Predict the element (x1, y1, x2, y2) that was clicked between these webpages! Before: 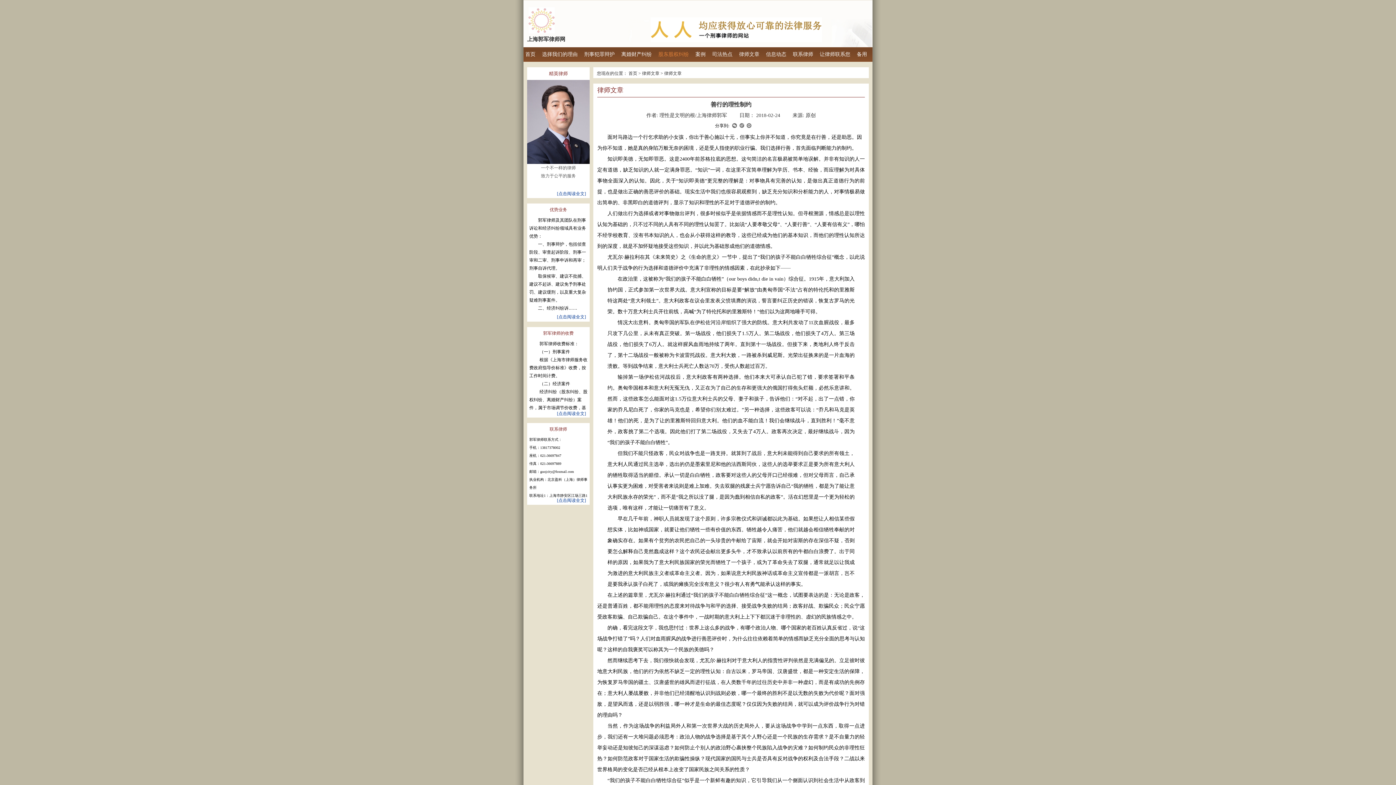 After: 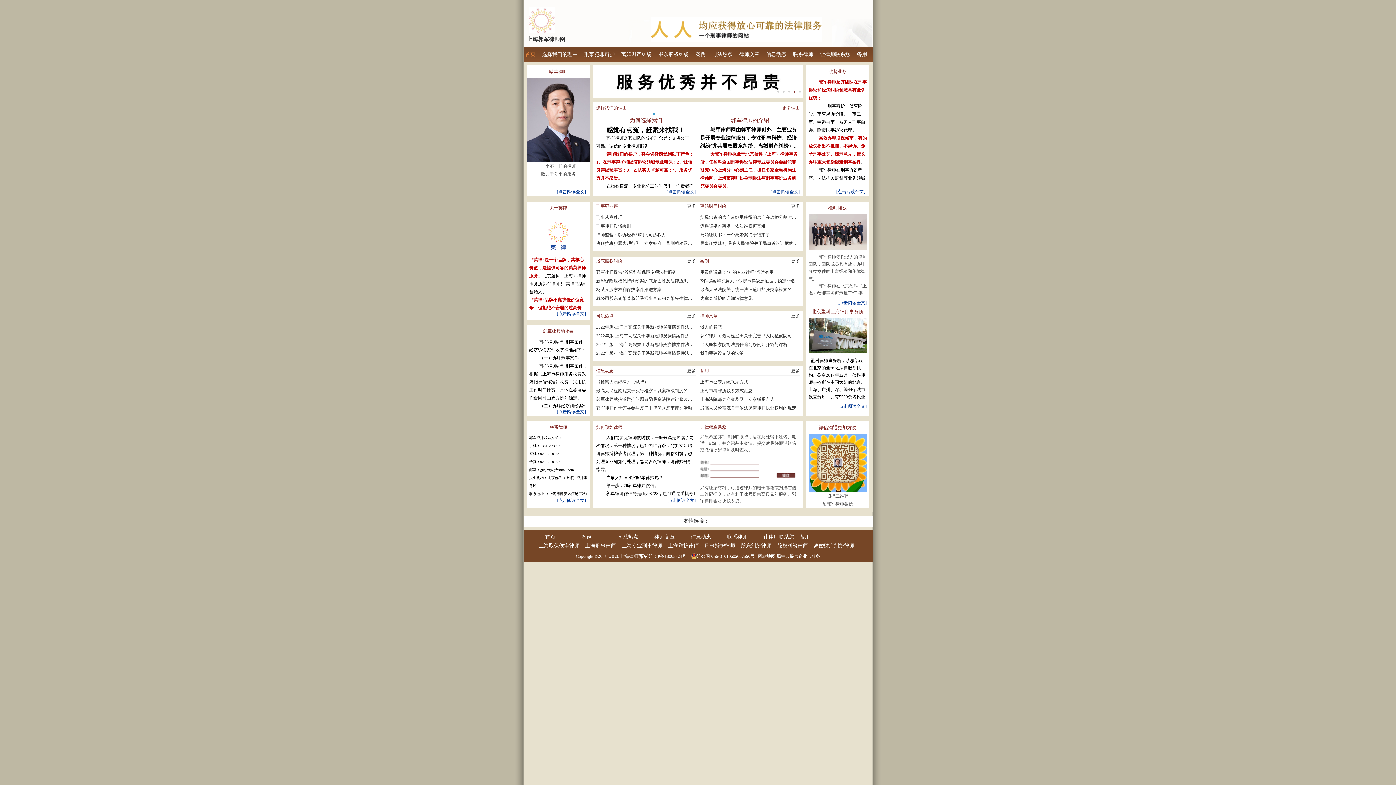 Action: label: 首页  bbox: (628, 70, 638, 76)